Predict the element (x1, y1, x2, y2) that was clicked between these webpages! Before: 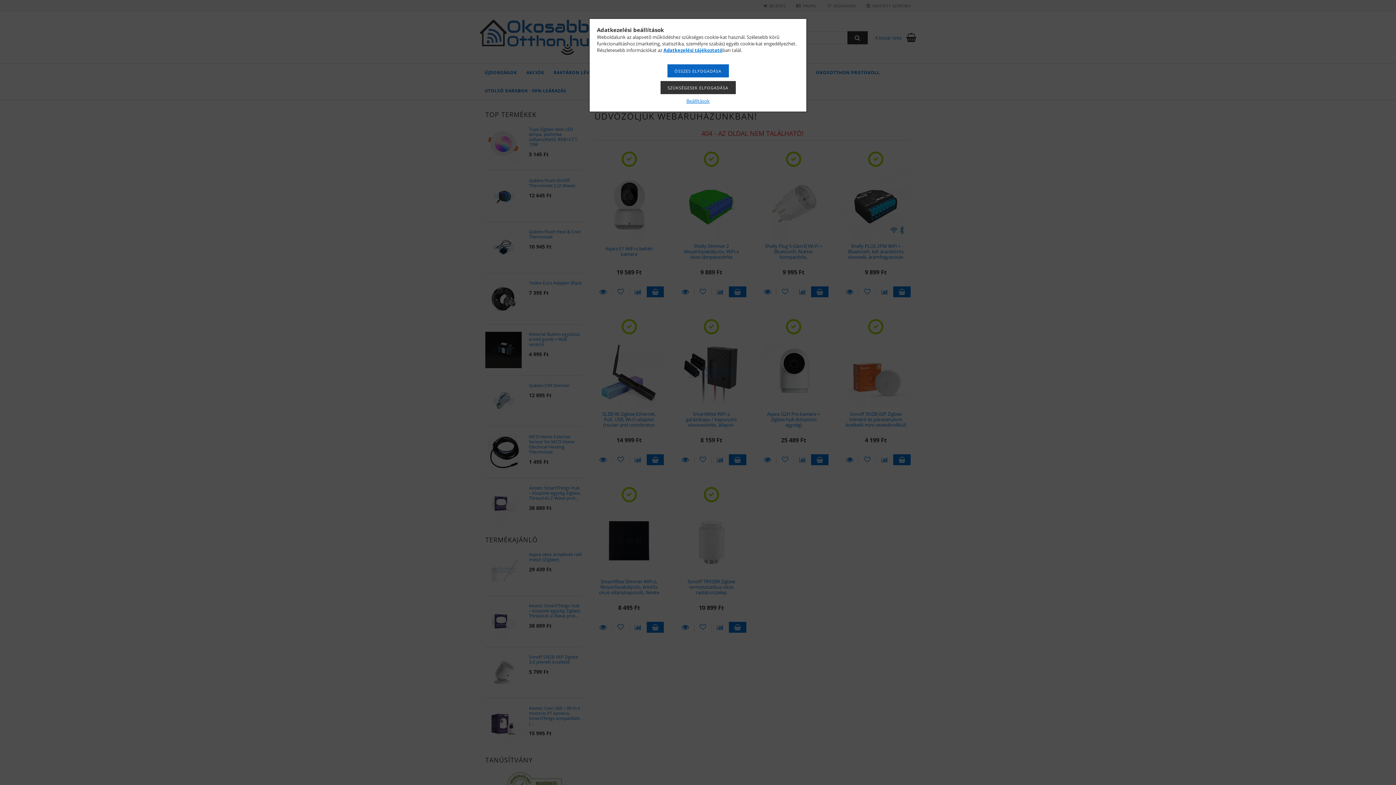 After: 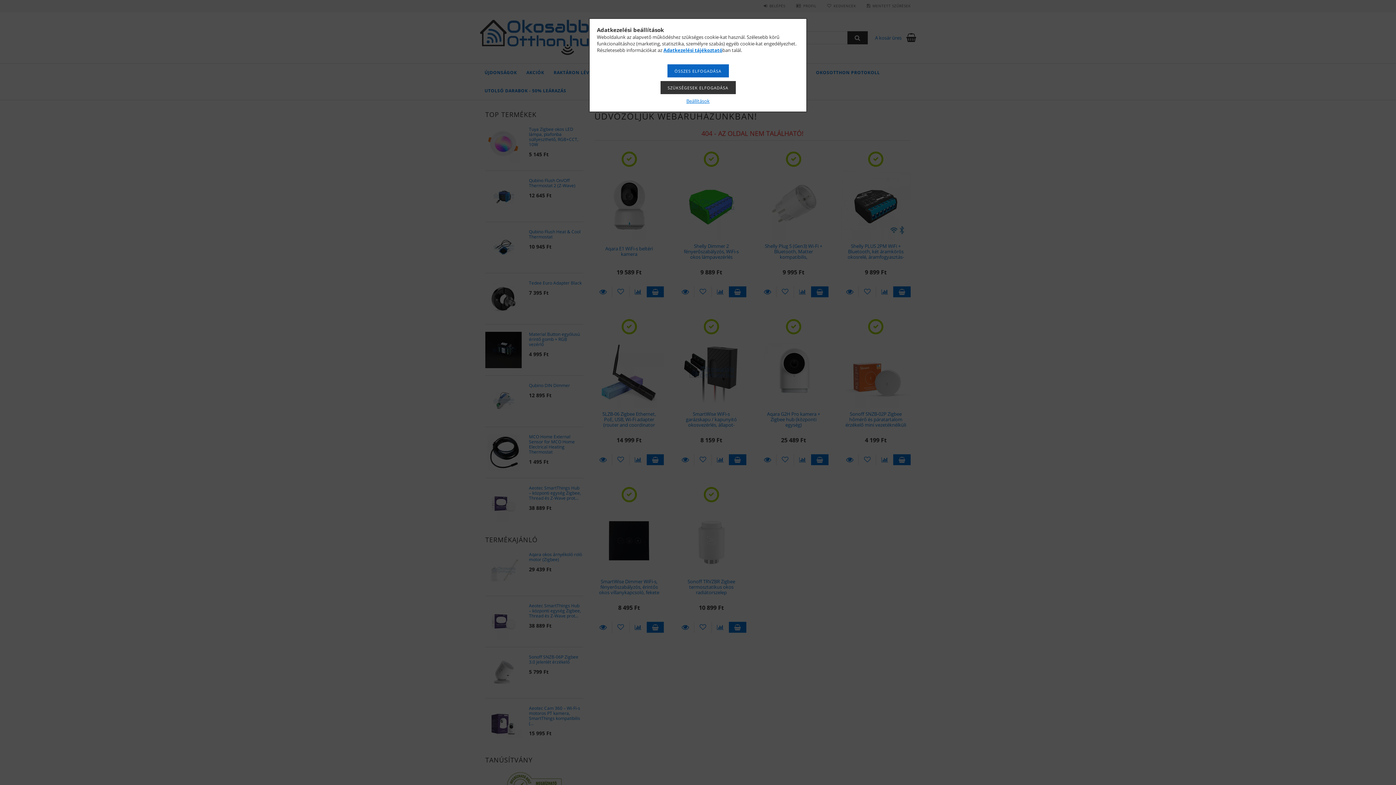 Action: bbox: (663, 46, 722, 53) label: Adatkezelési tájékoztató